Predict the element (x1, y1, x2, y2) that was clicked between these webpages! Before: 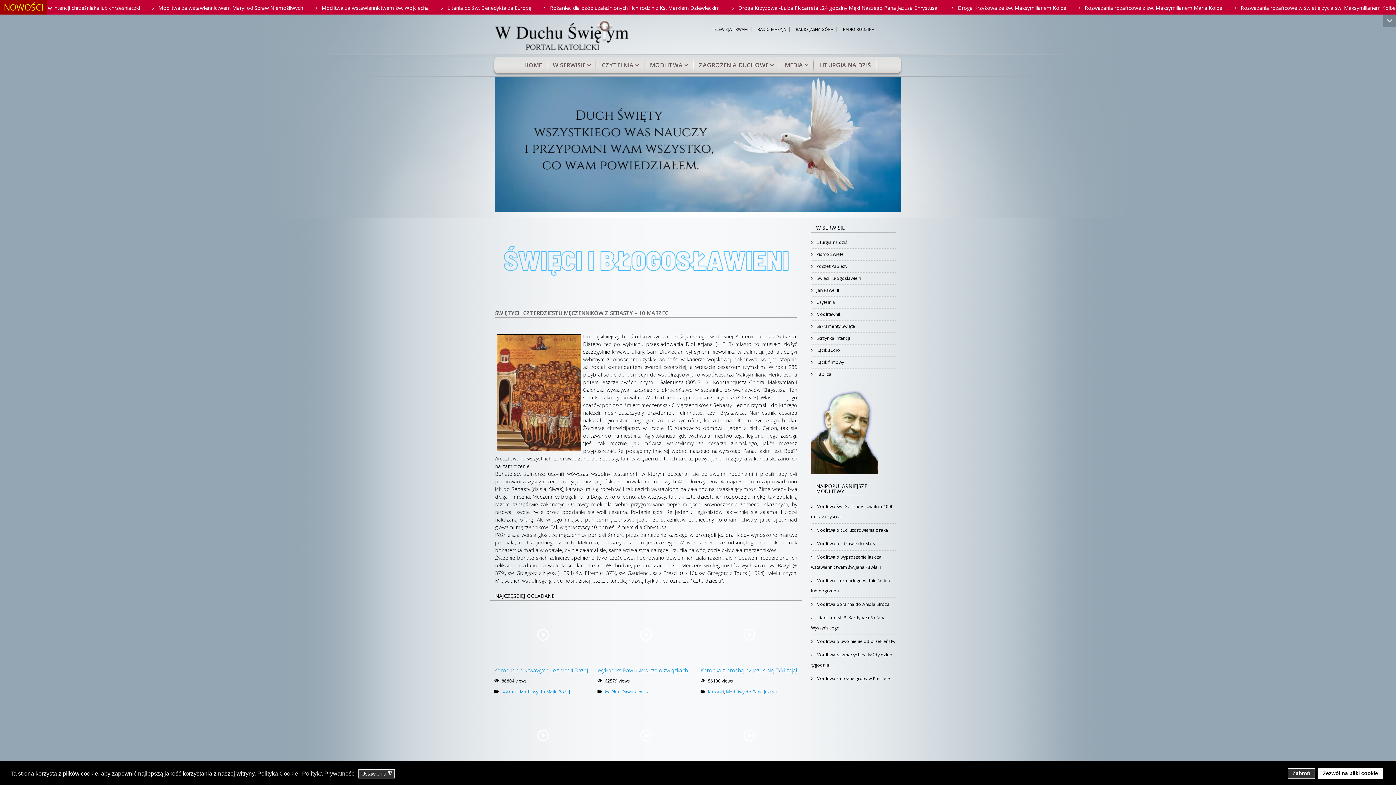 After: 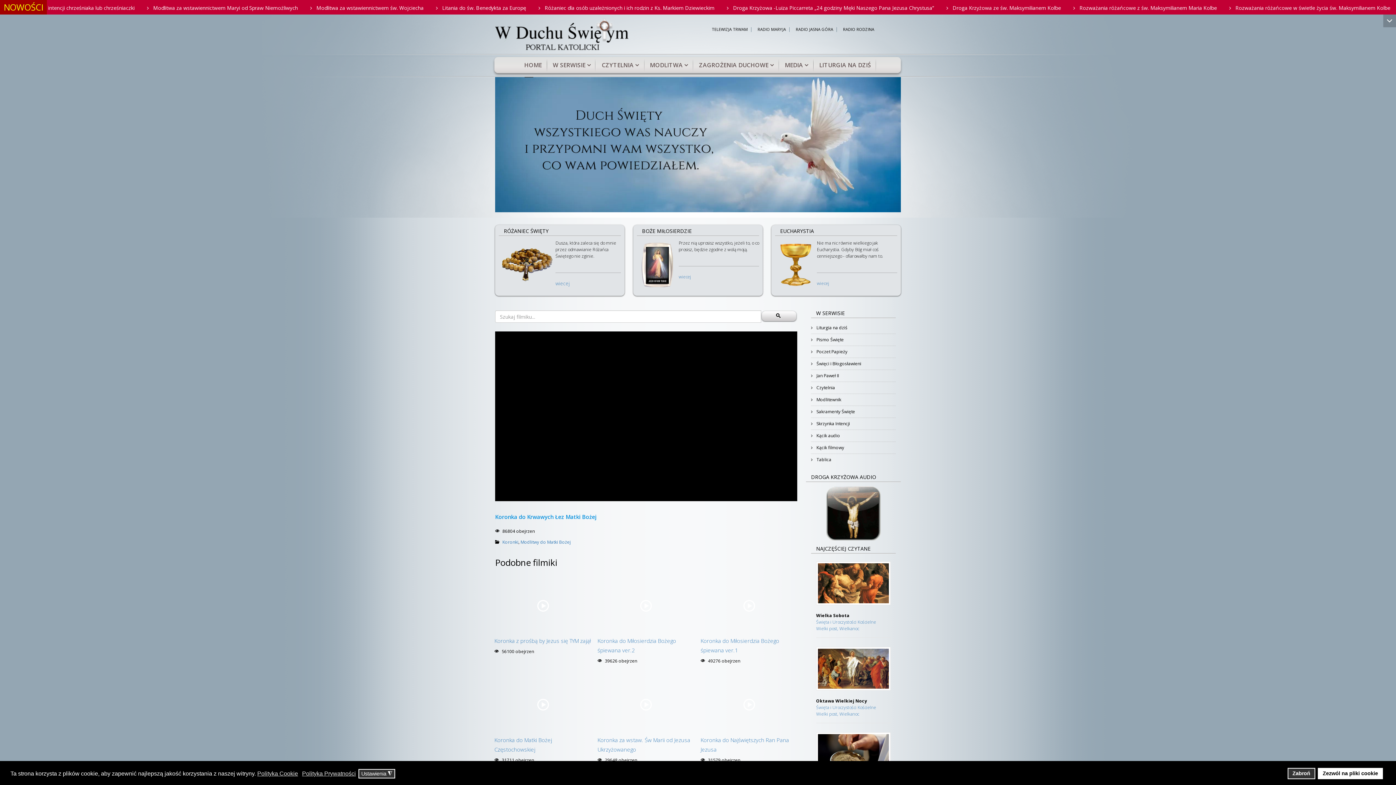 Action: bbox: (494, 666, 588, 674) label: Koronka do Krwawych Łez Matki Bożej